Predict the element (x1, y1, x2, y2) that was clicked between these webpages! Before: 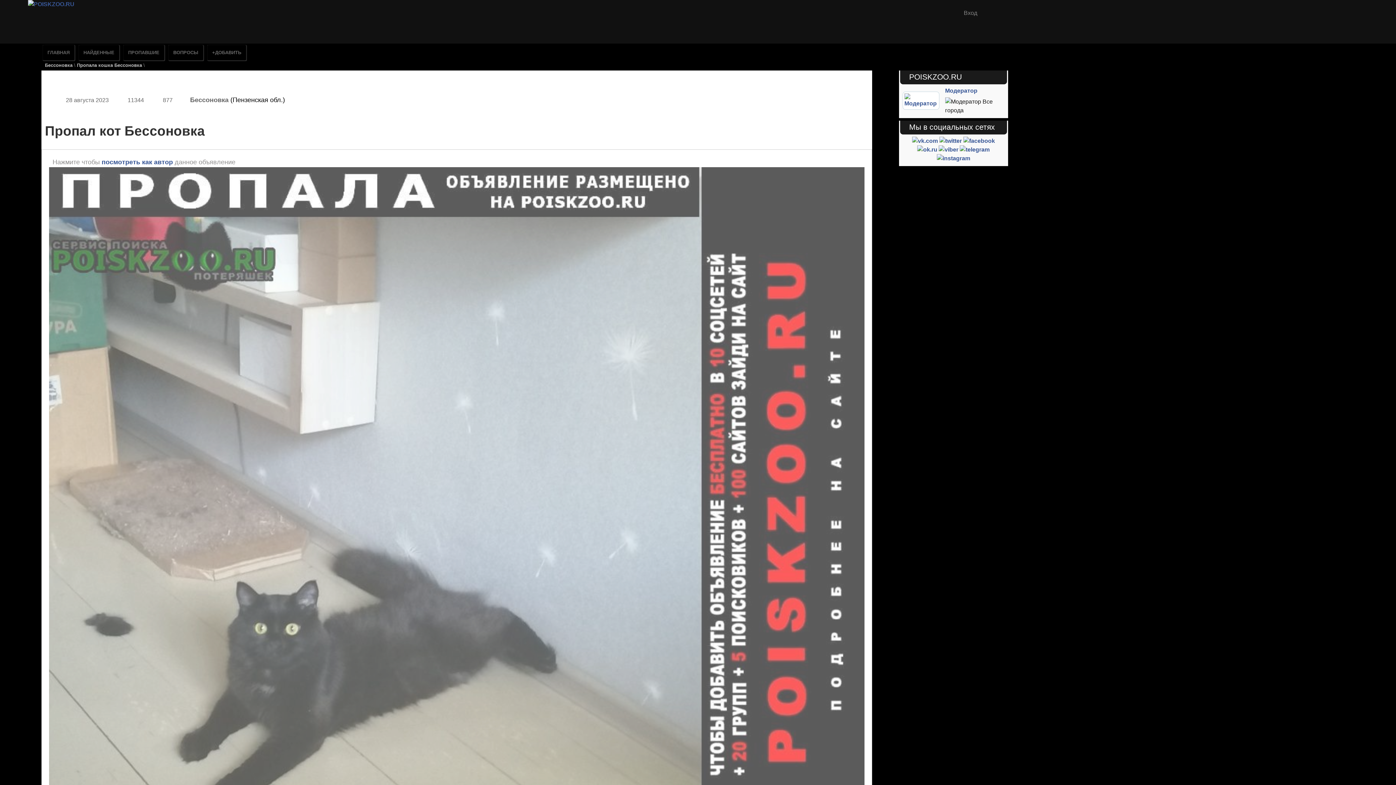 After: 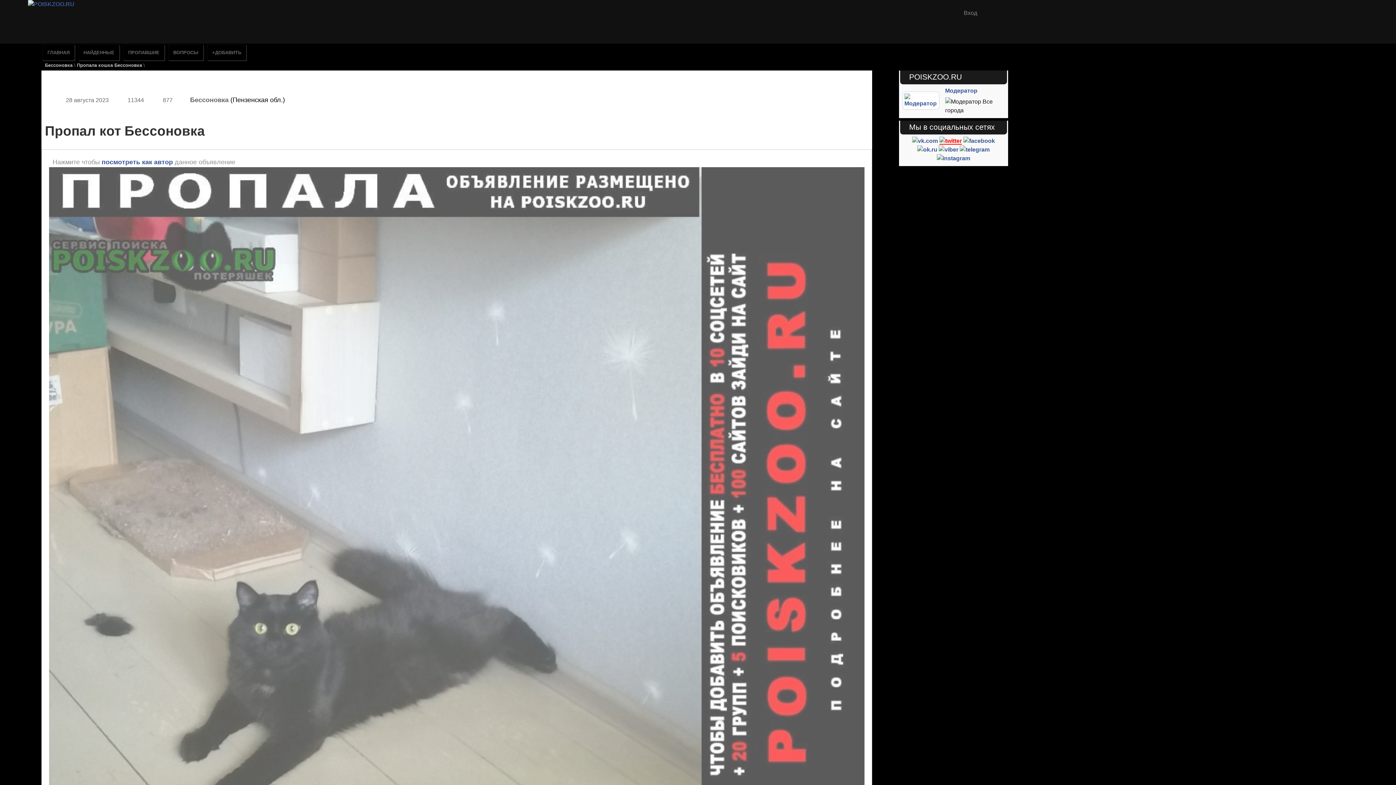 Action: bbox: (939, 137, 962, 143)